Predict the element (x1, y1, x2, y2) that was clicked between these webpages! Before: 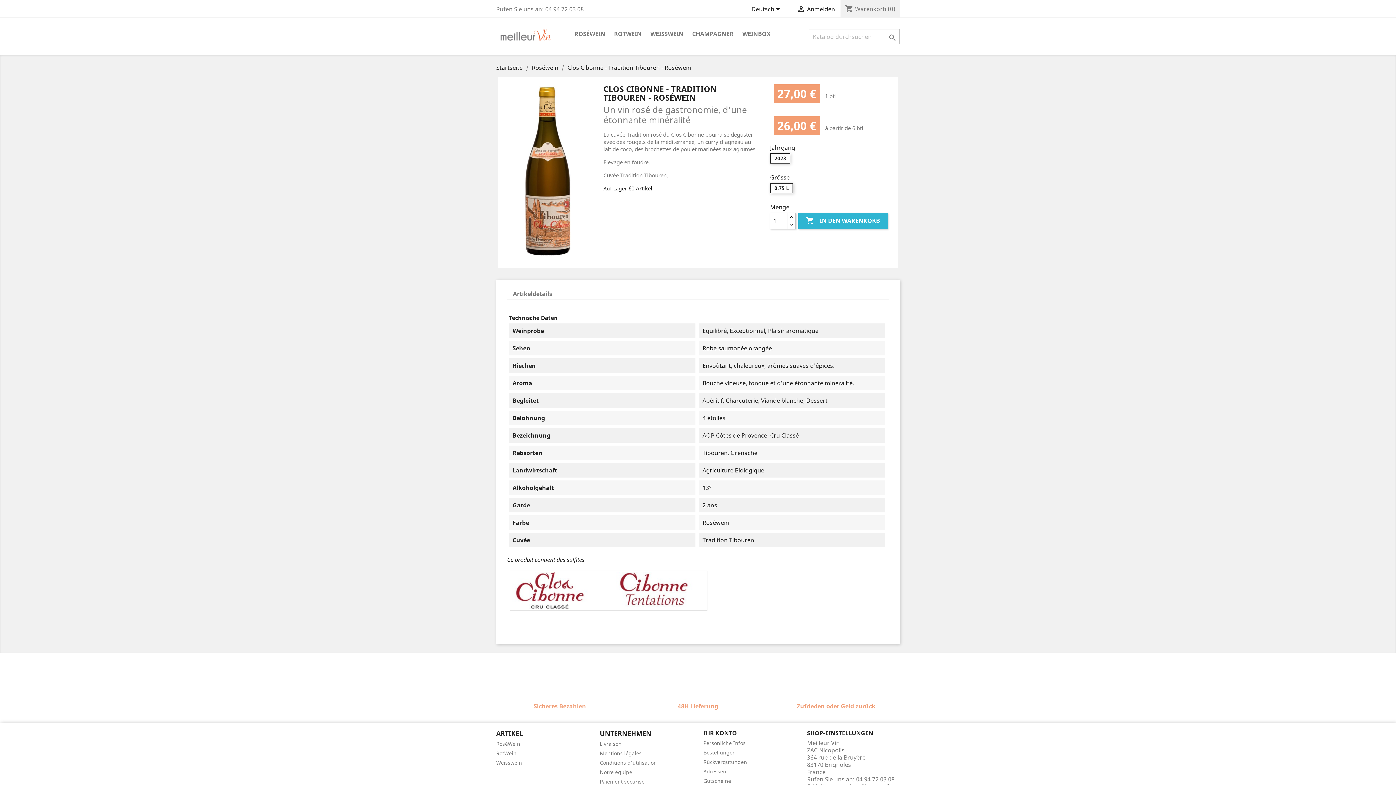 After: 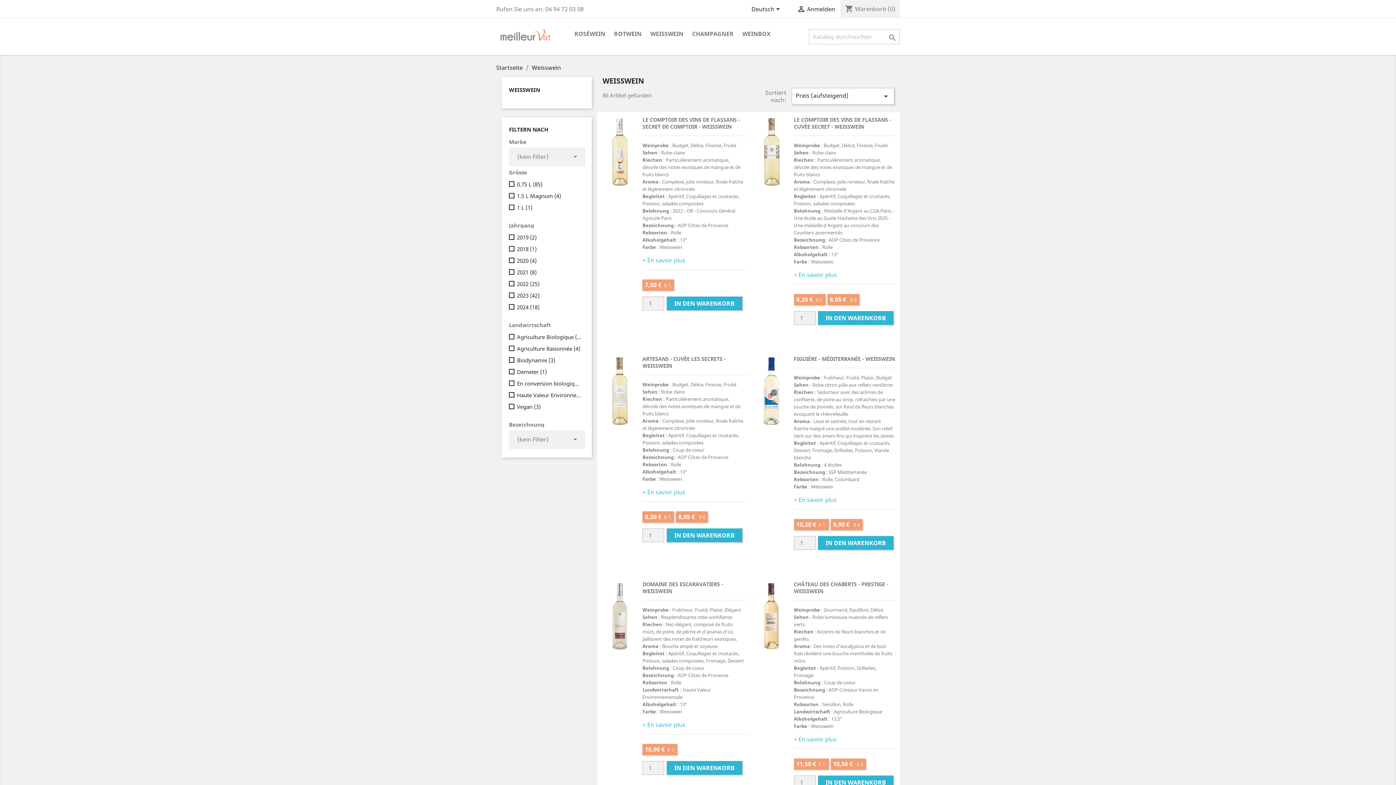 Action: label: Weisswein bbox: (496, 759, 522, 766)